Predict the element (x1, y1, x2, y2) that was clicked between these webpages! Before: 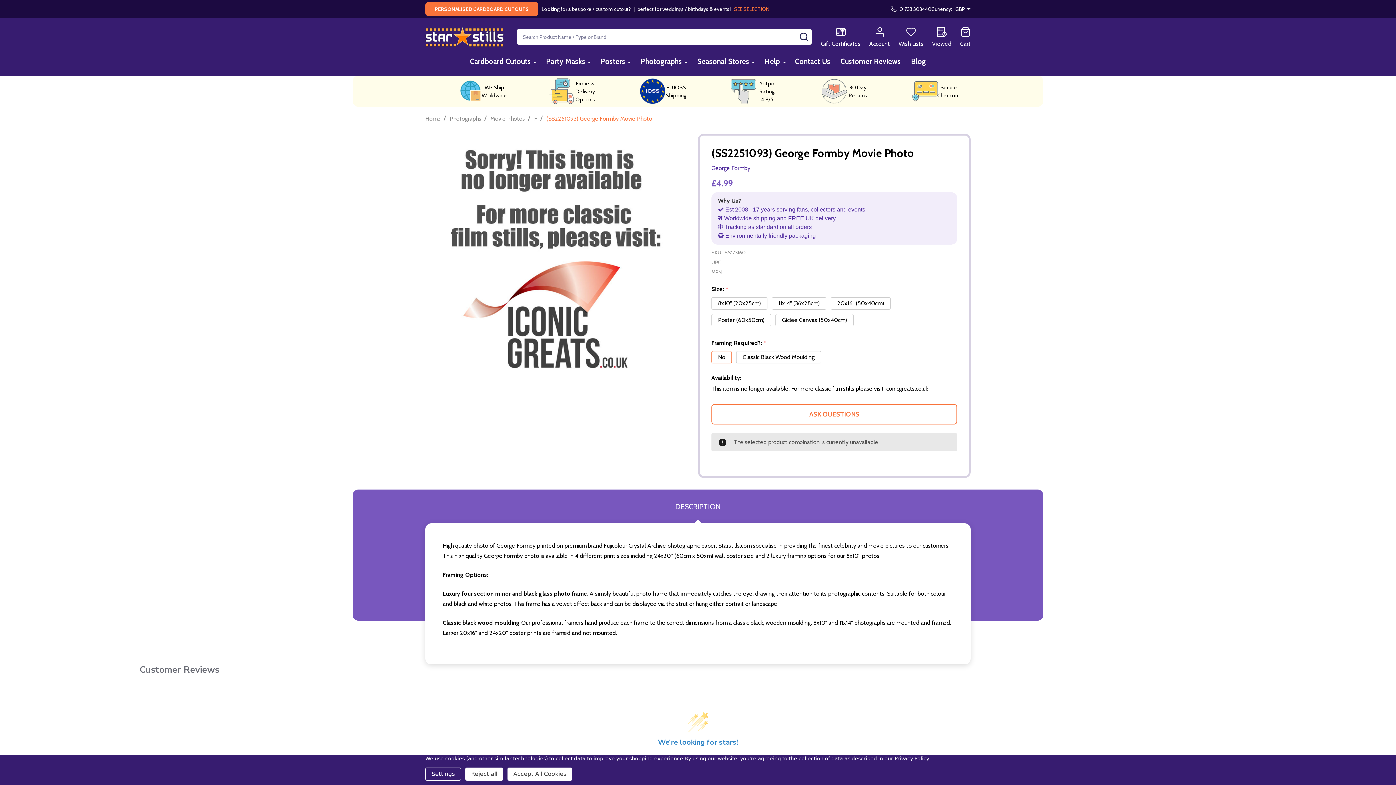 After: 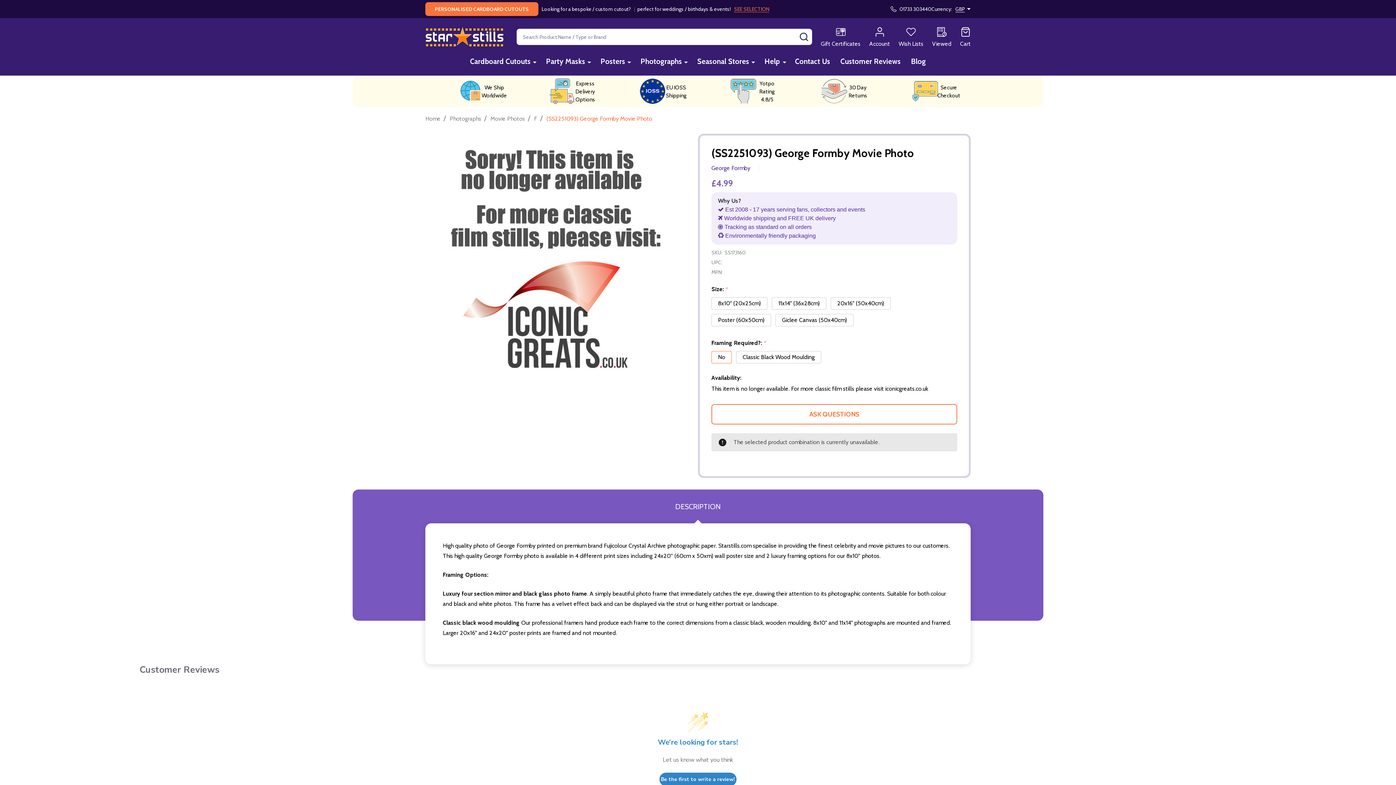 Action: bbox: (465, 768, 503, 781) label: Reject all